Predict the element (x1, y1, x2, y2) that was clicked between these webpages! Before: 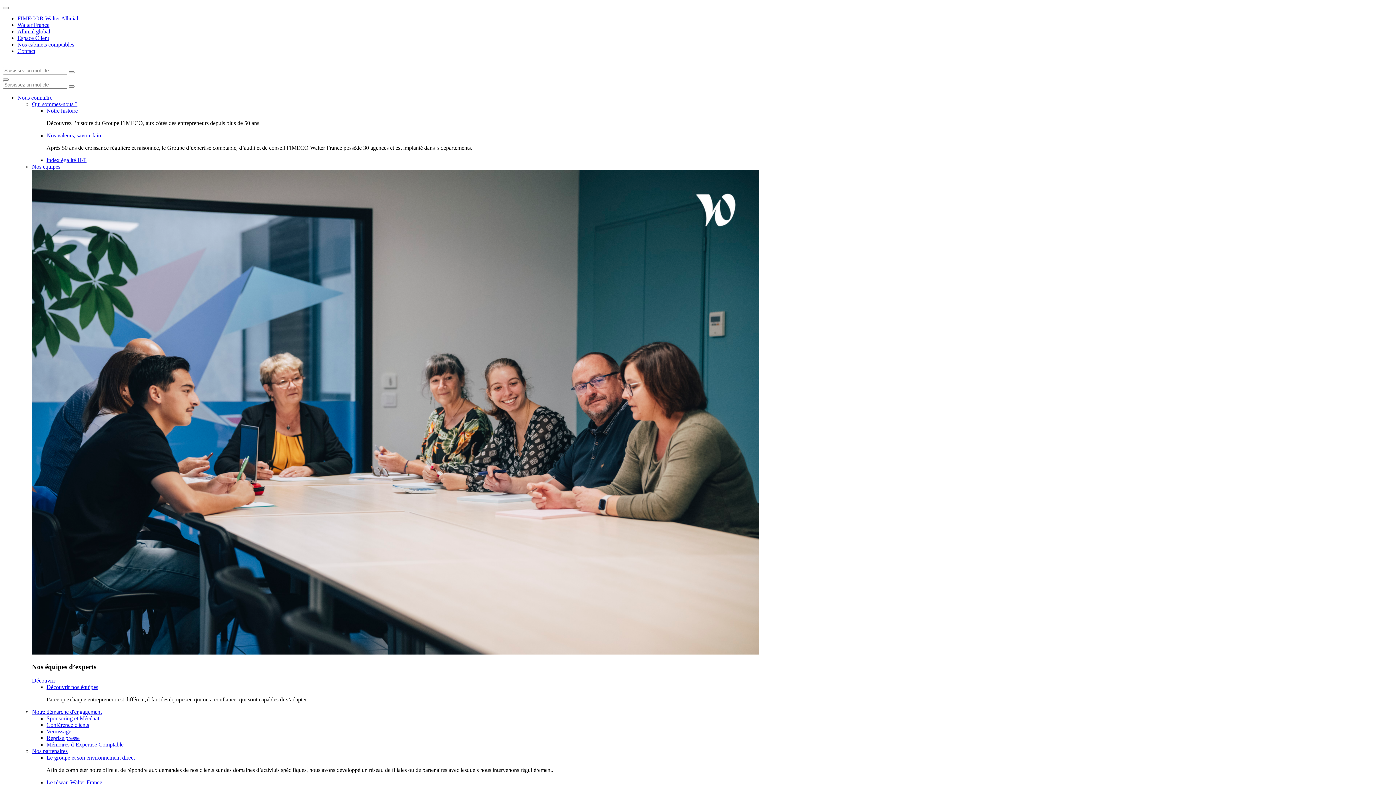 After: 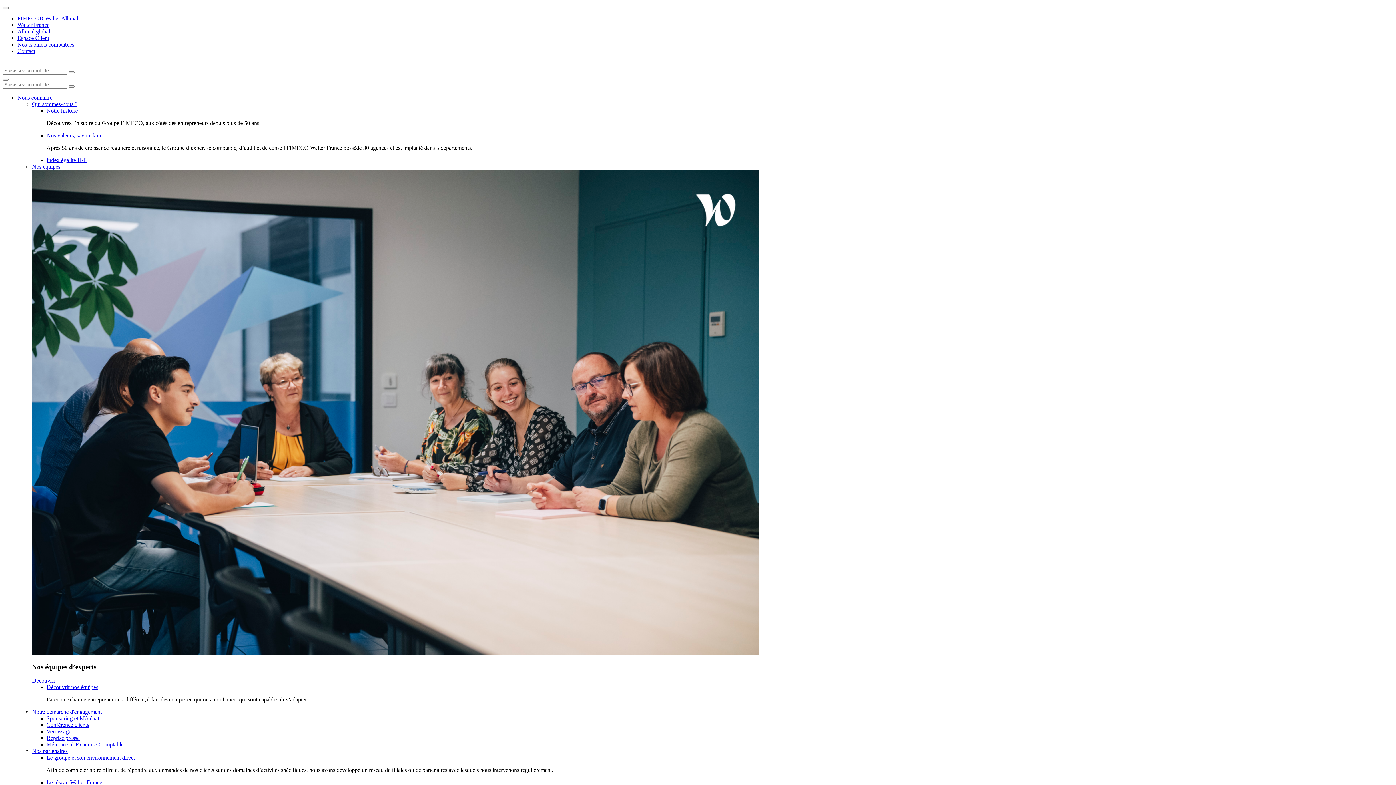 Action: label: Découvrir bbox: (32, 677, 55, 684)